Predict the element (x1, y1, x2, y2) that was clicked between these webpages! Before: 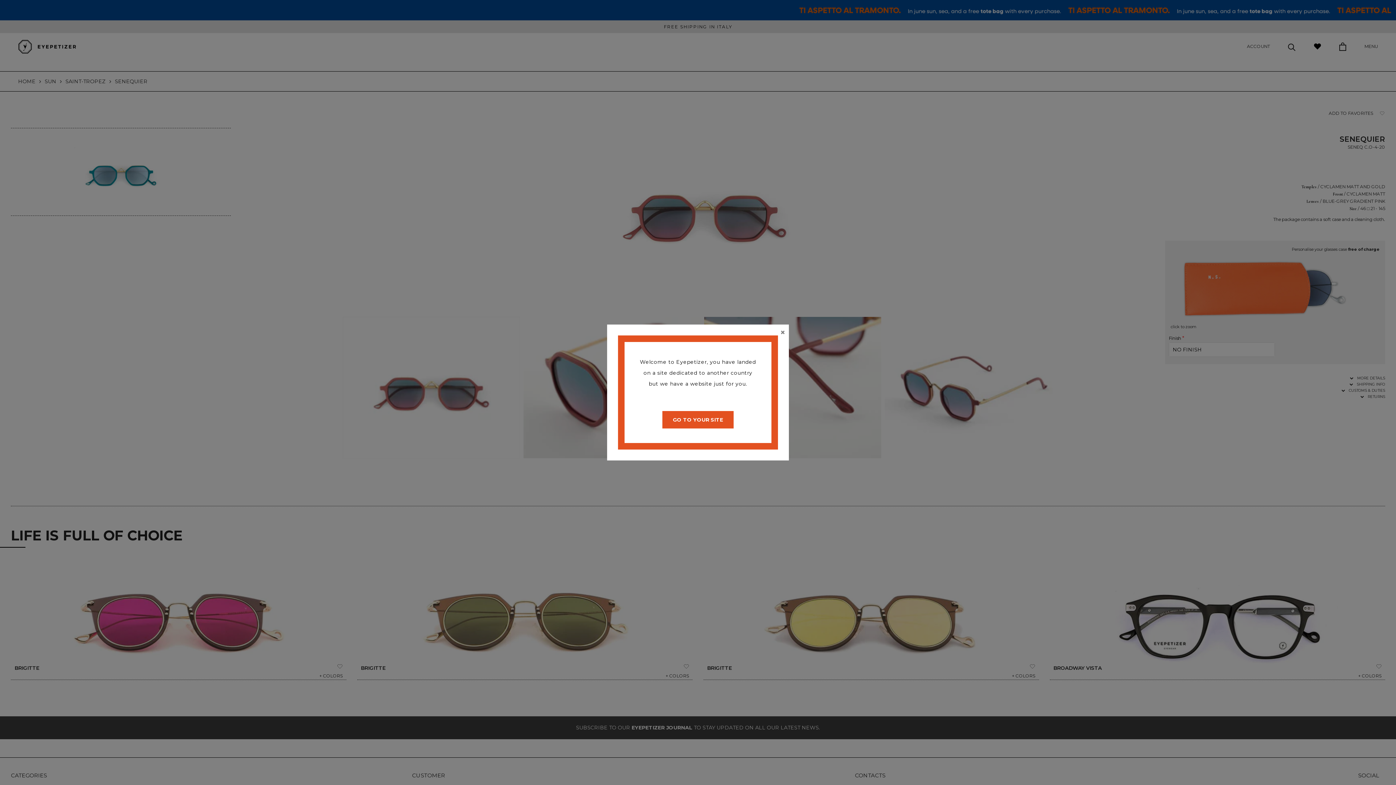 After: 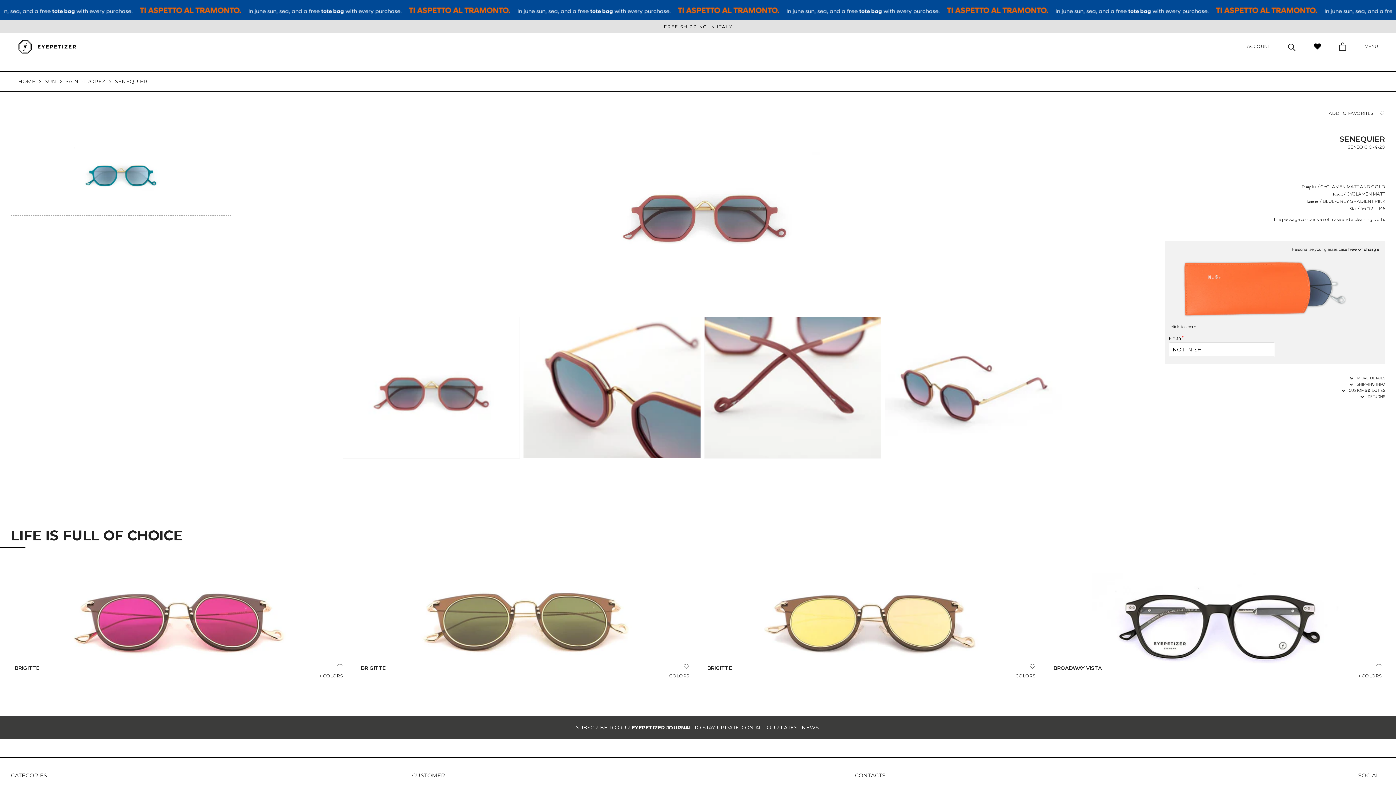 Action: bbox: (780, 328, 785, 337) label: Close